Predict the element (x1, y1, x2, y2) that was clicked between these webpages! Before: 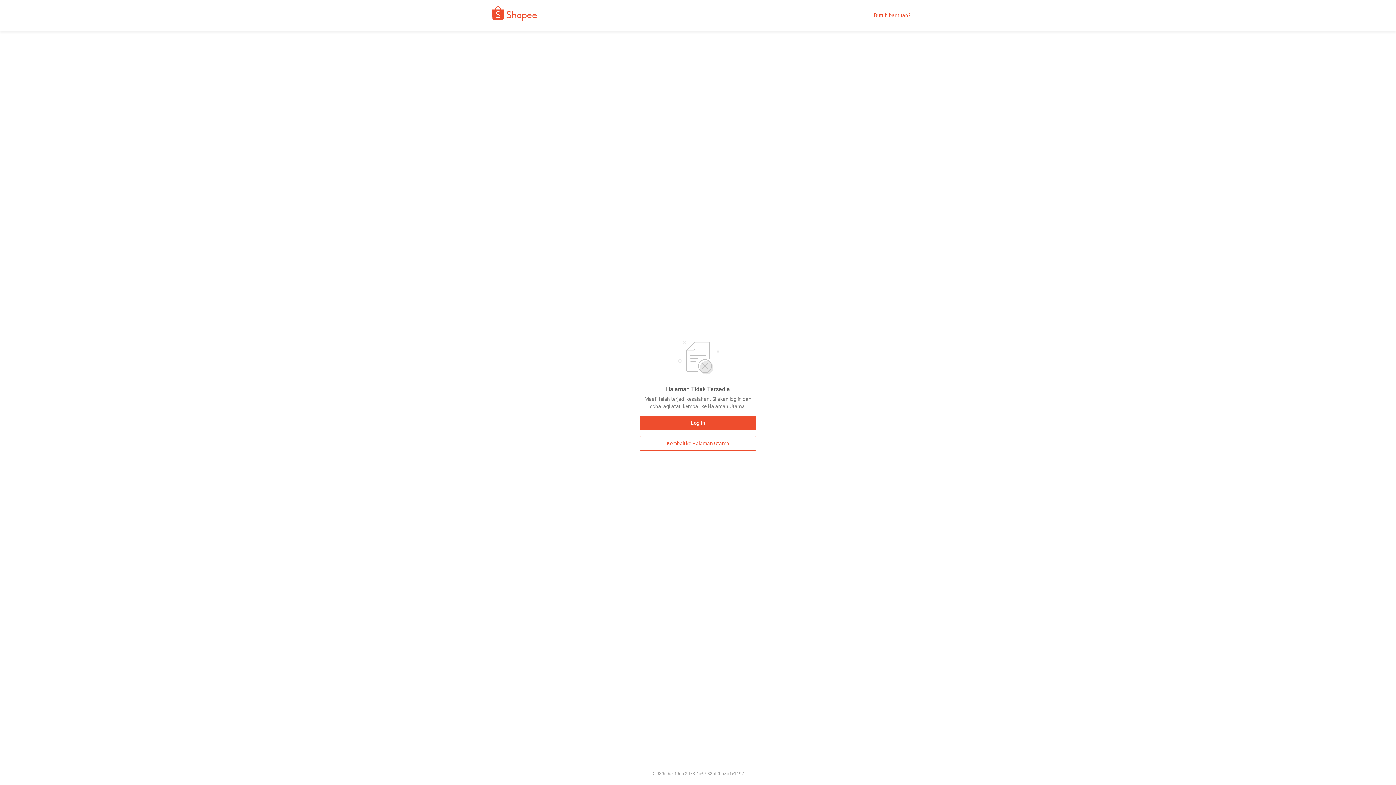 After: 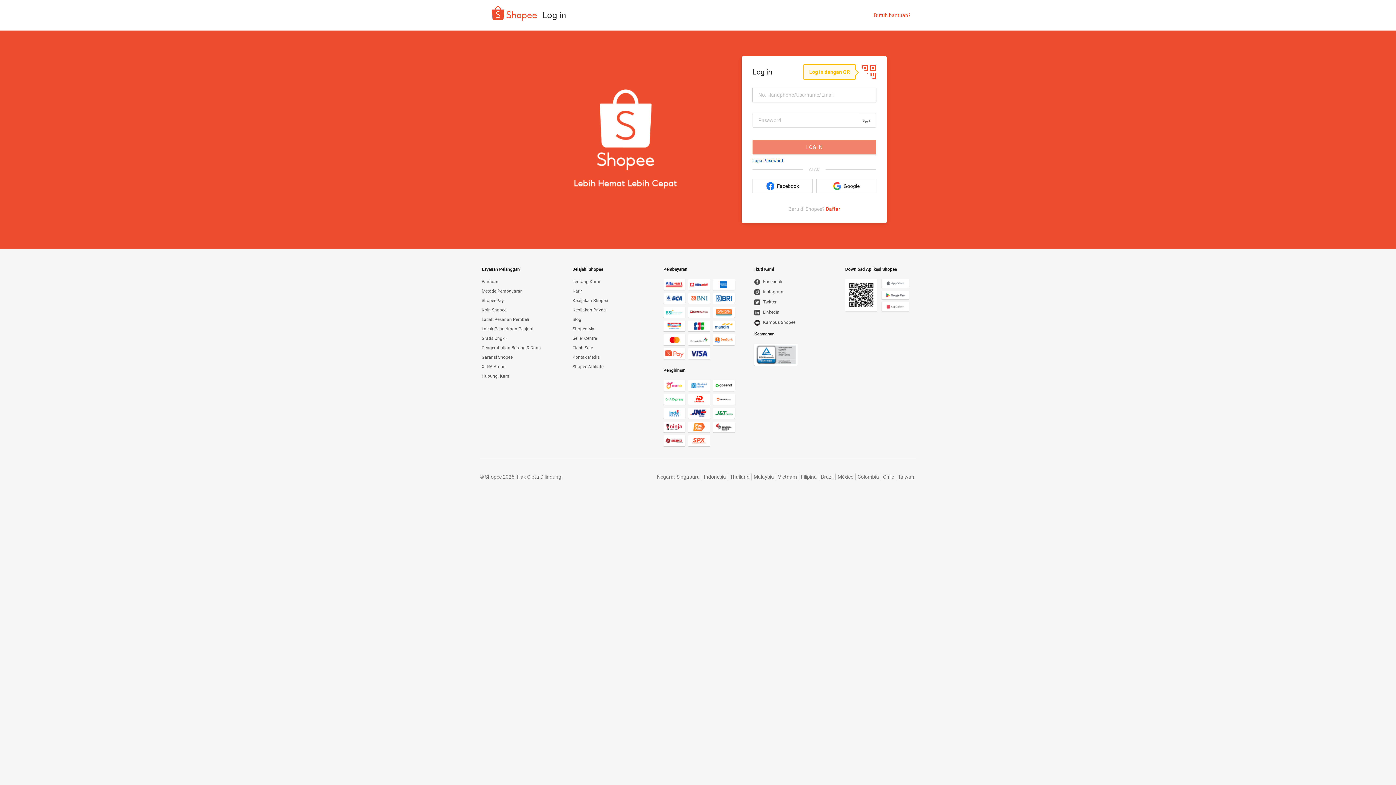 Action: label: Log In bbox: (640, 416, 756, 430)